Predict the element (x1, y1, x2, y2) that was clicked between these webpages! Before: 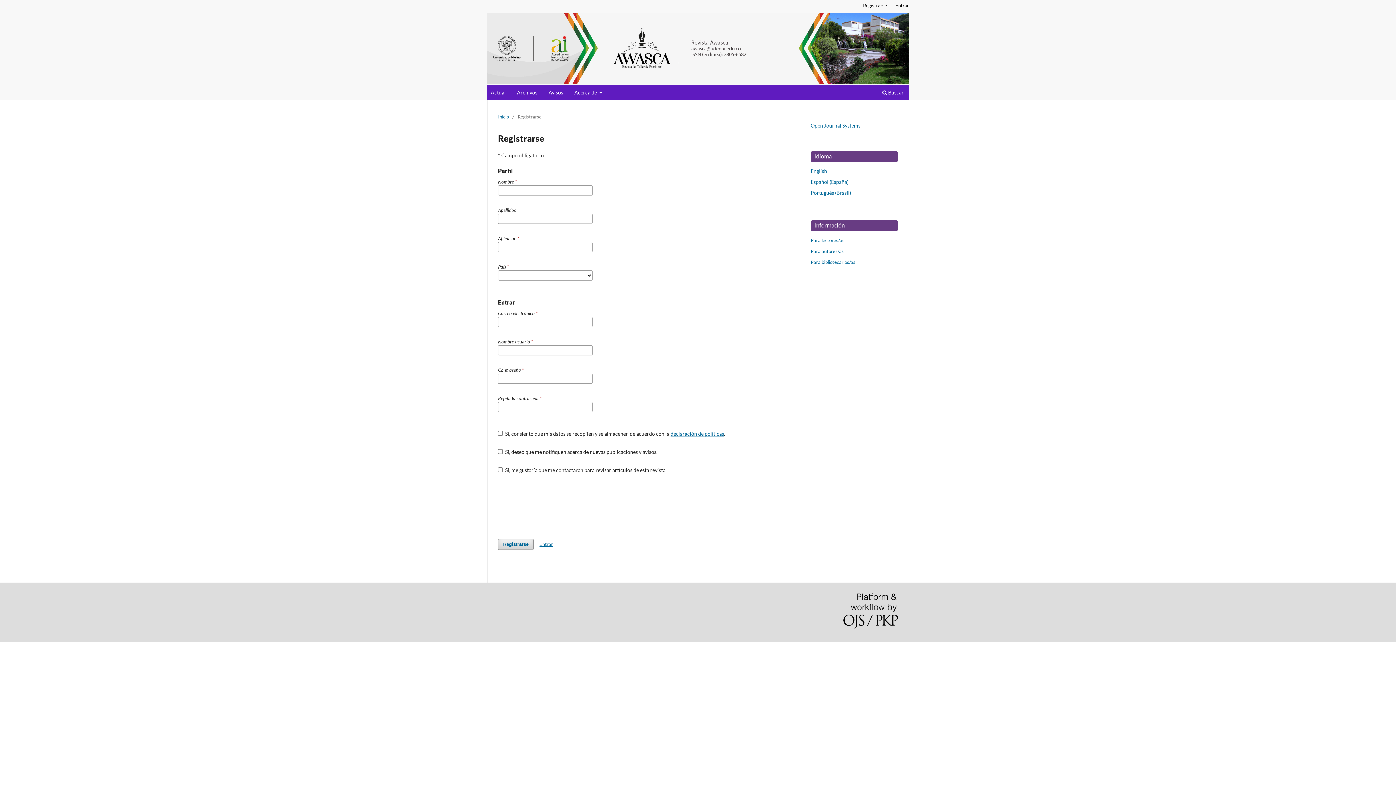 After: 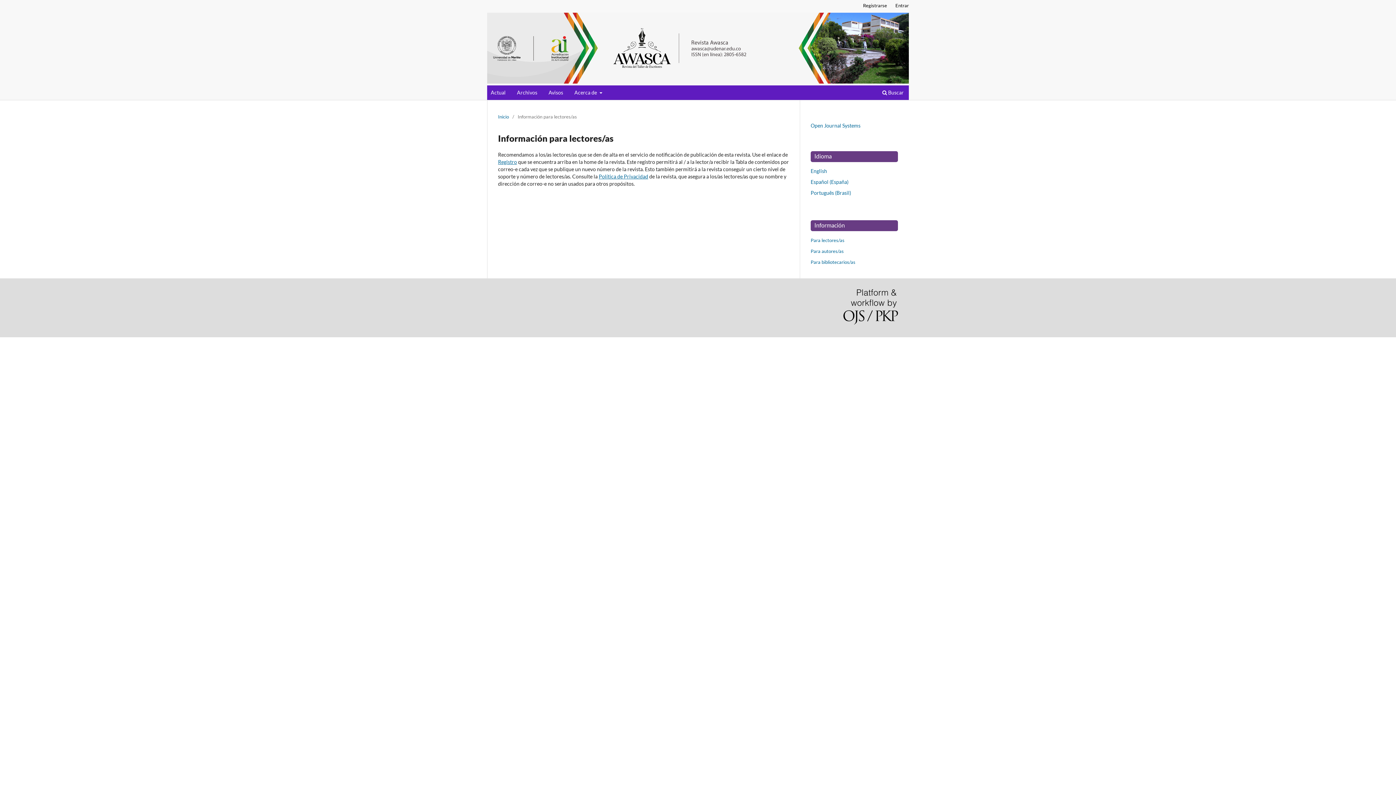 Action: label: Para lectores/as bbox: (810, 237, 844, 243)